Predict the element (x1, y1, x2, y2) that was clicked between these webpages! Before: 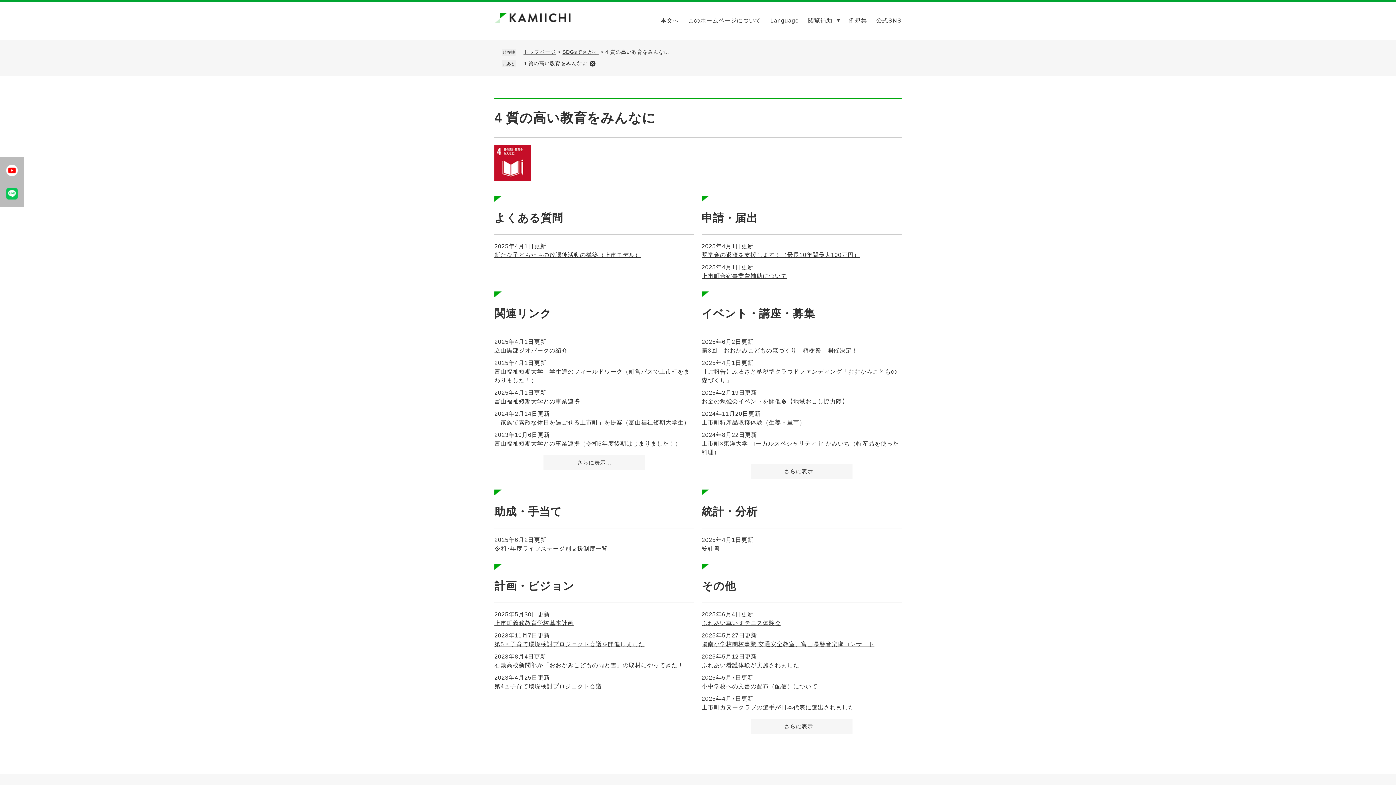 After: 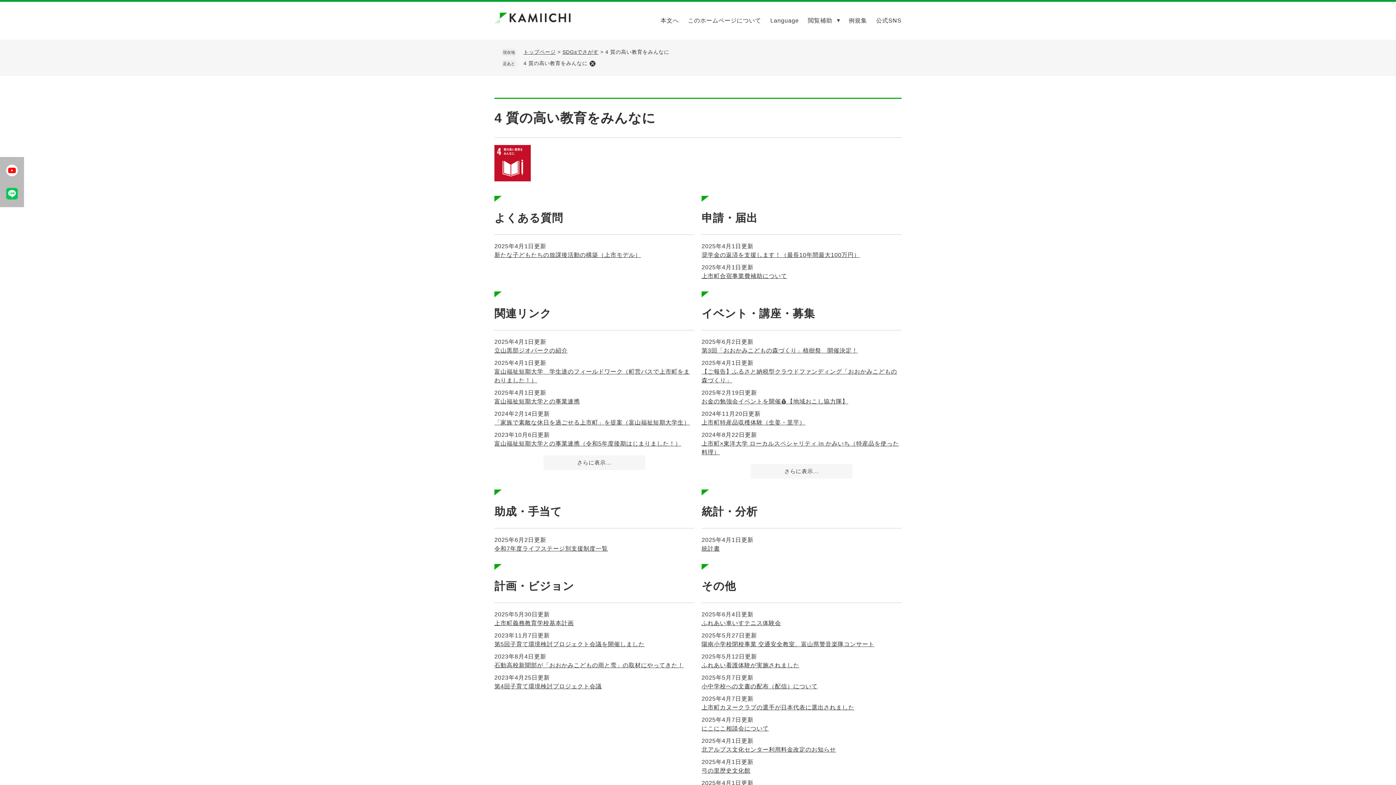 Action: bbox: (750, 719, 852, 734) label: さらに表示…